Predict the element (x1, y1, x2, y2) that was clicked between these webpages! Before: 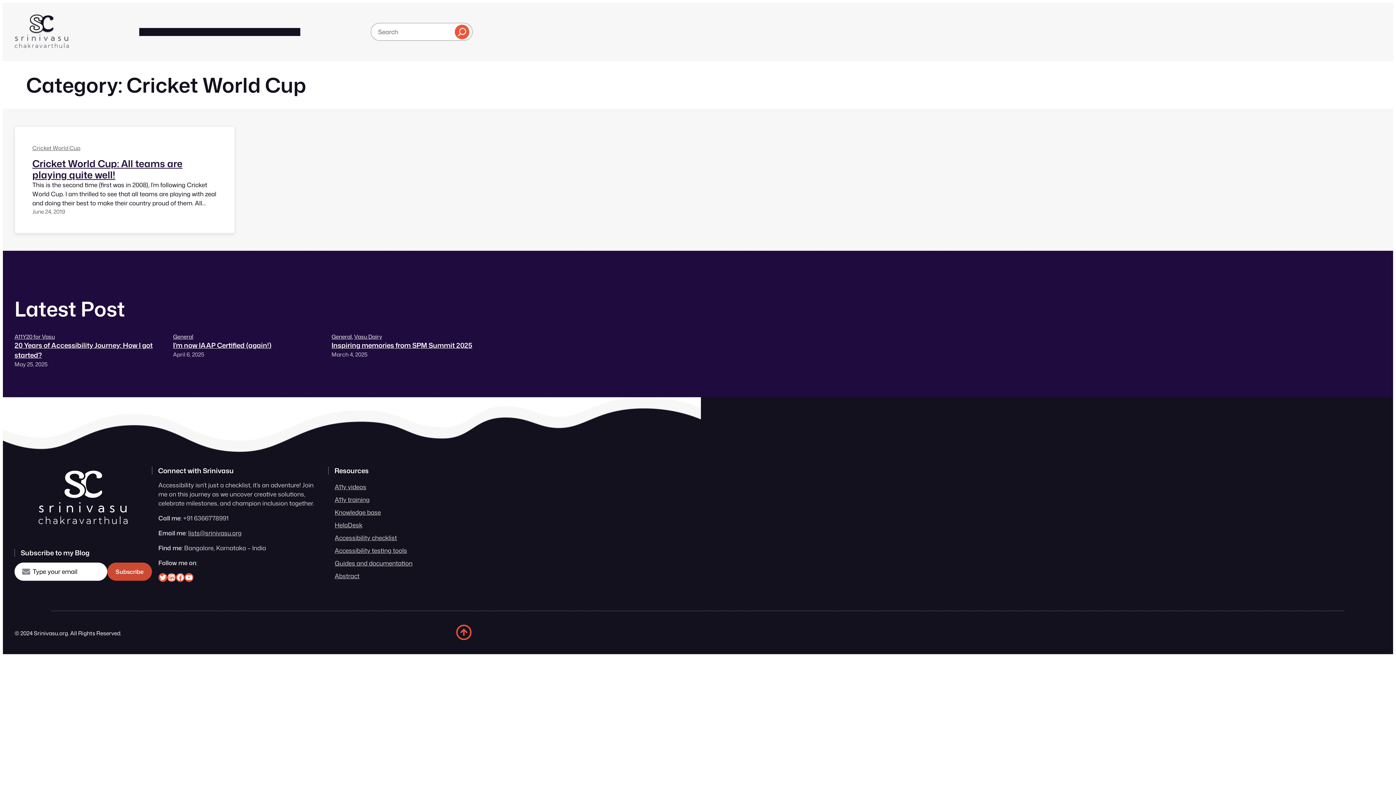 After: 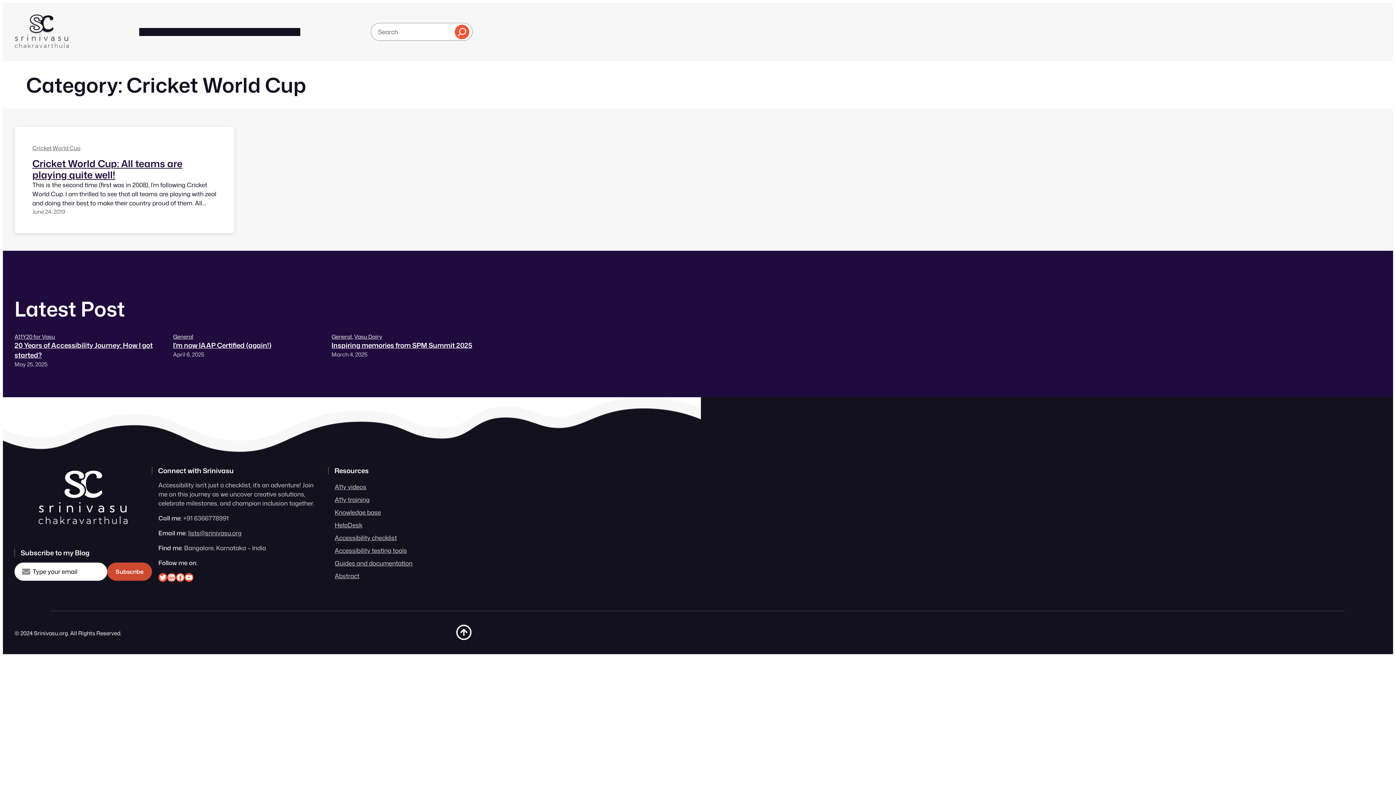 Action: bbox: (455, 623, 472, 641)